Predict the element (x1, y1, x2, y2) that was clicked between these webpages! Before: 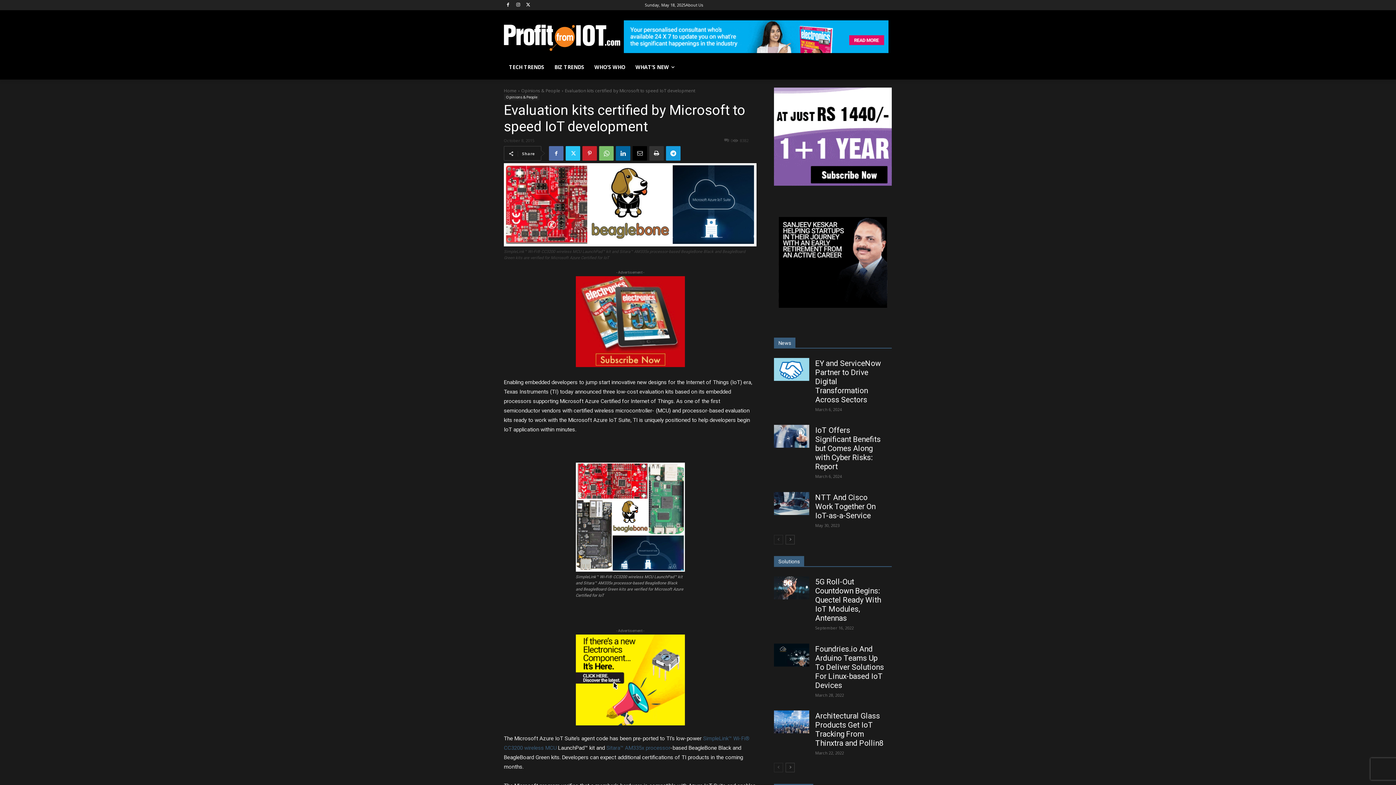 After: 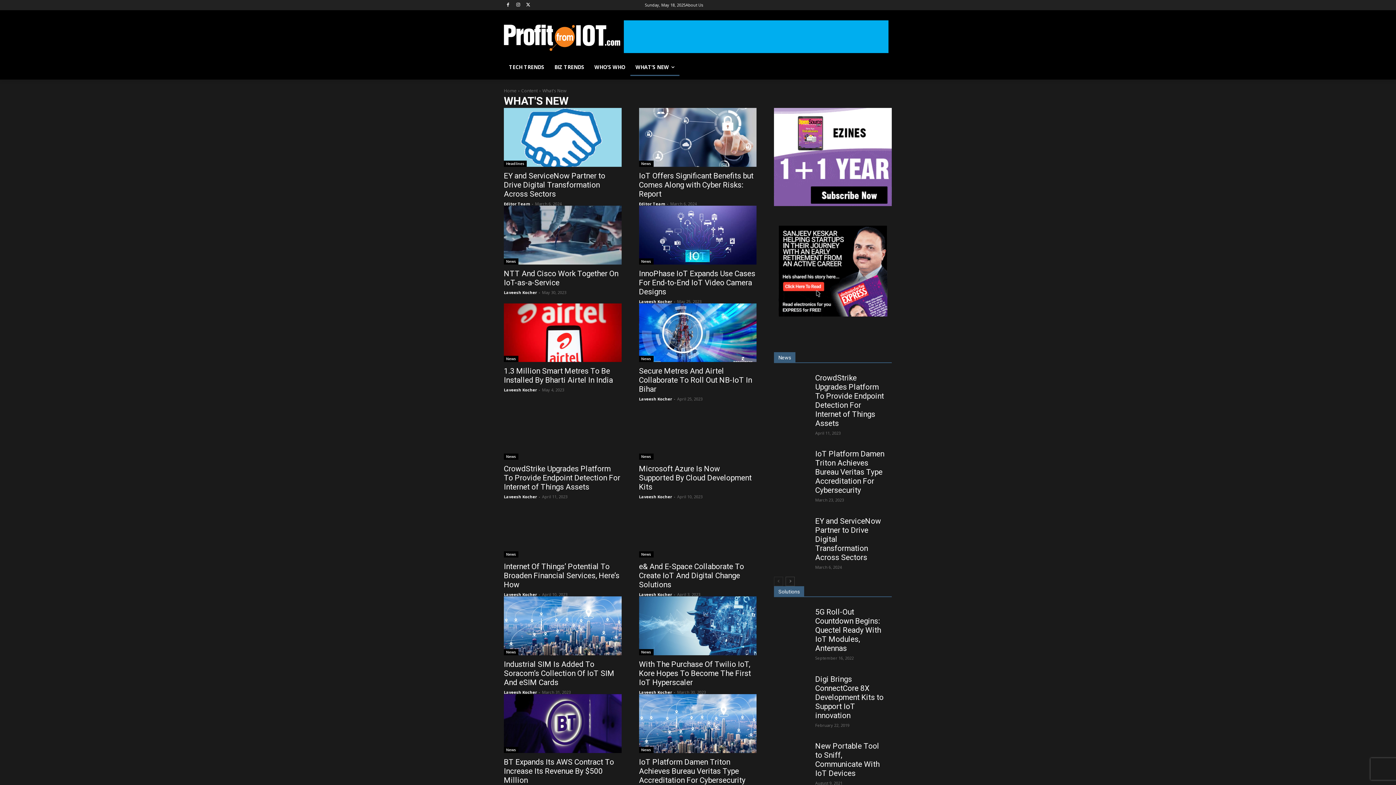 Action: bbox: (630, 58, 679, 76) label: WHAT’S NEW